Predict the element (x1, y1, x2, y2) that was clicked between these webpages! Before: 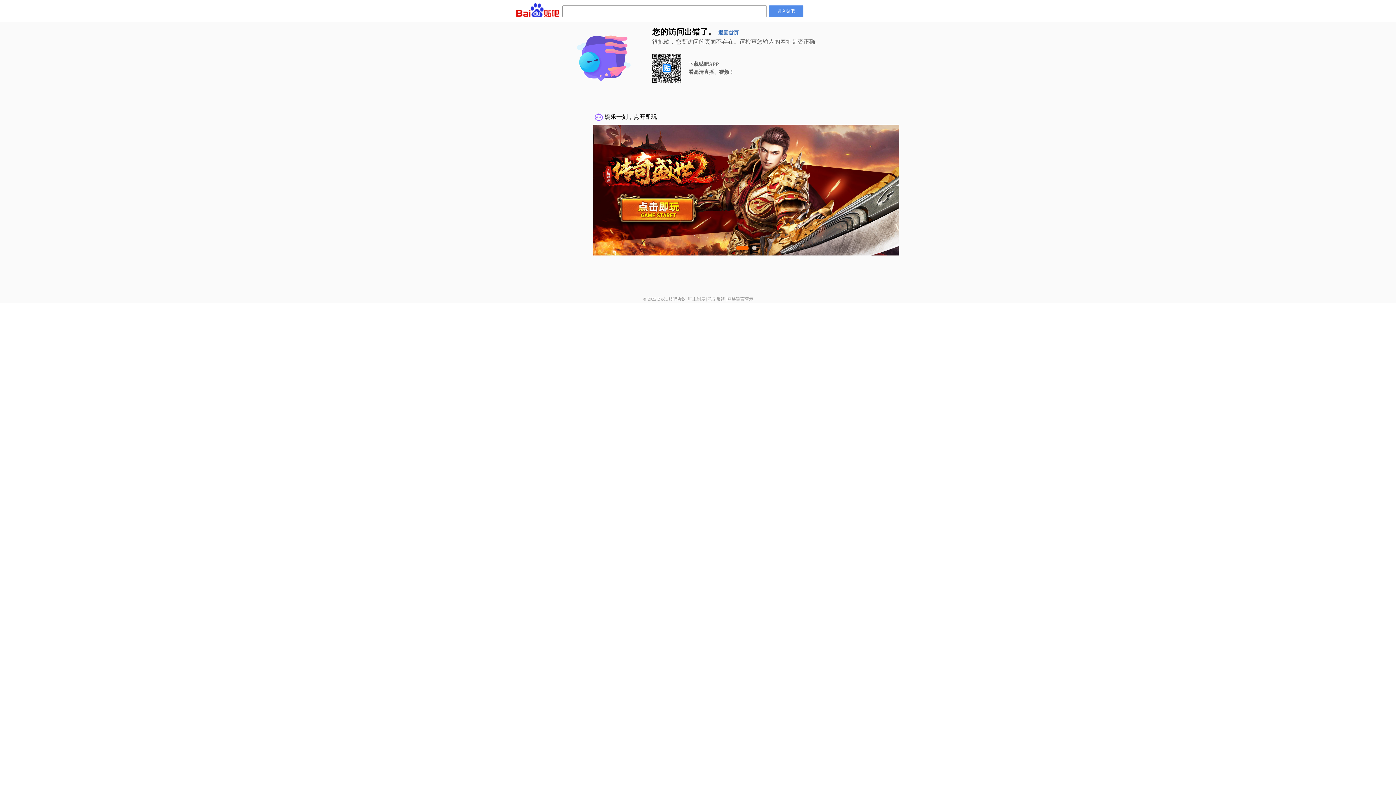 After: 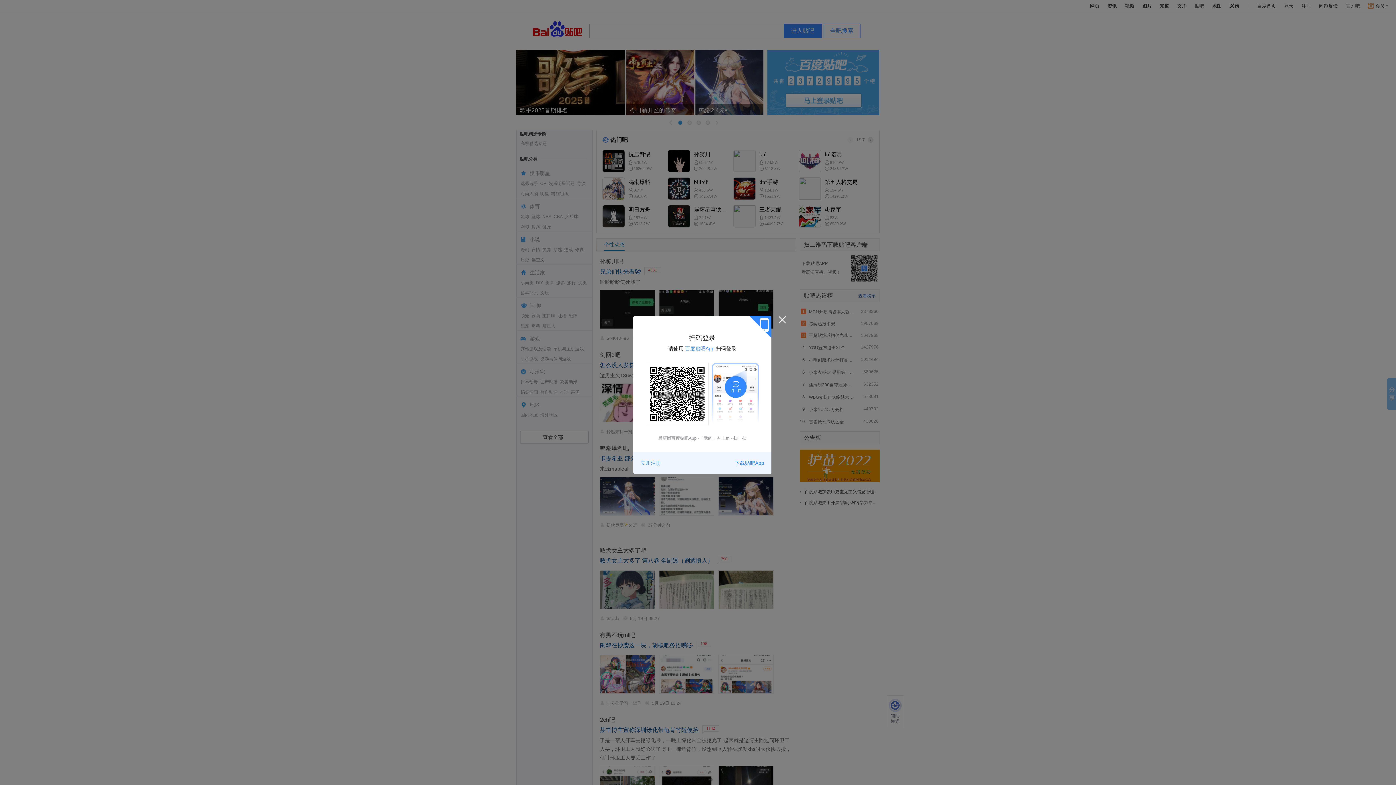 Action: bbox: (718, 30, 738, 35) label: 返回首页